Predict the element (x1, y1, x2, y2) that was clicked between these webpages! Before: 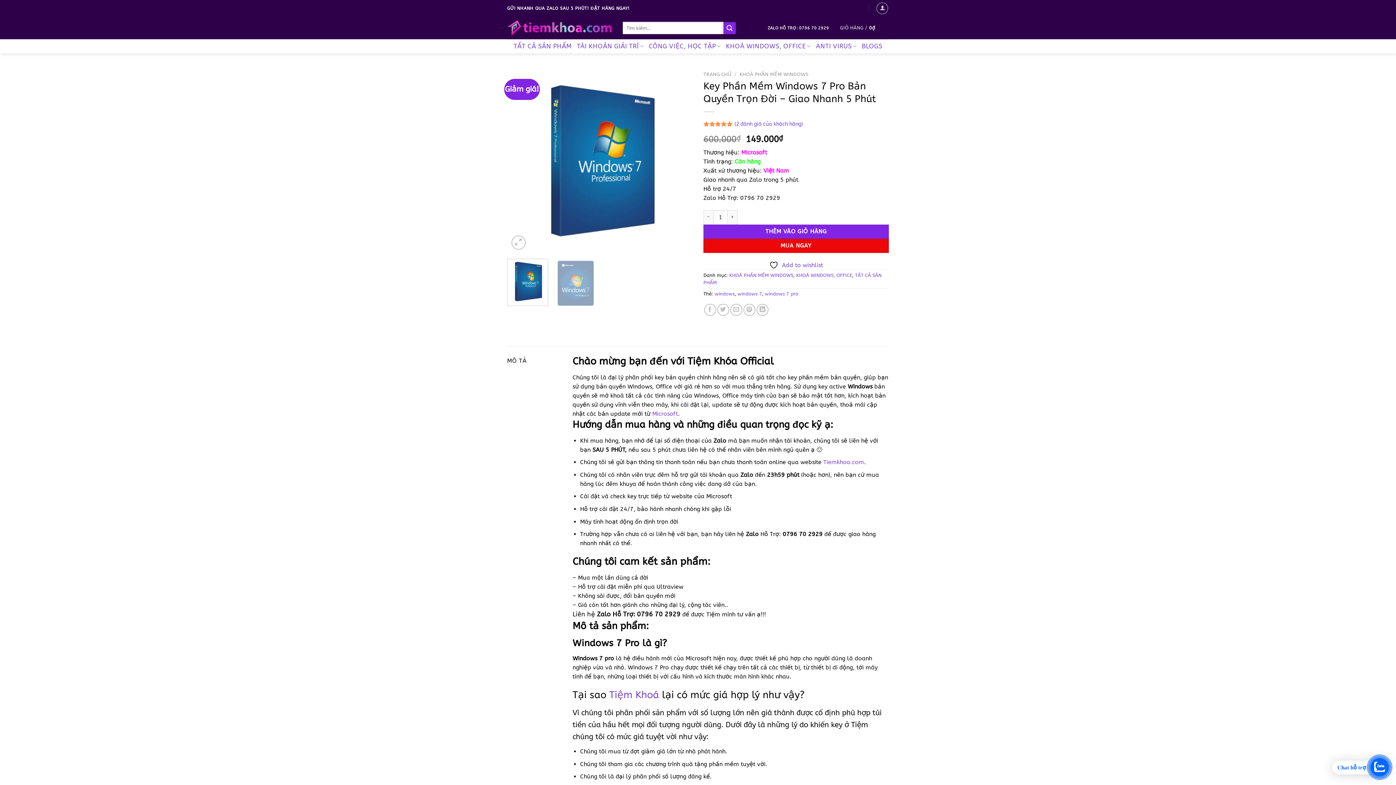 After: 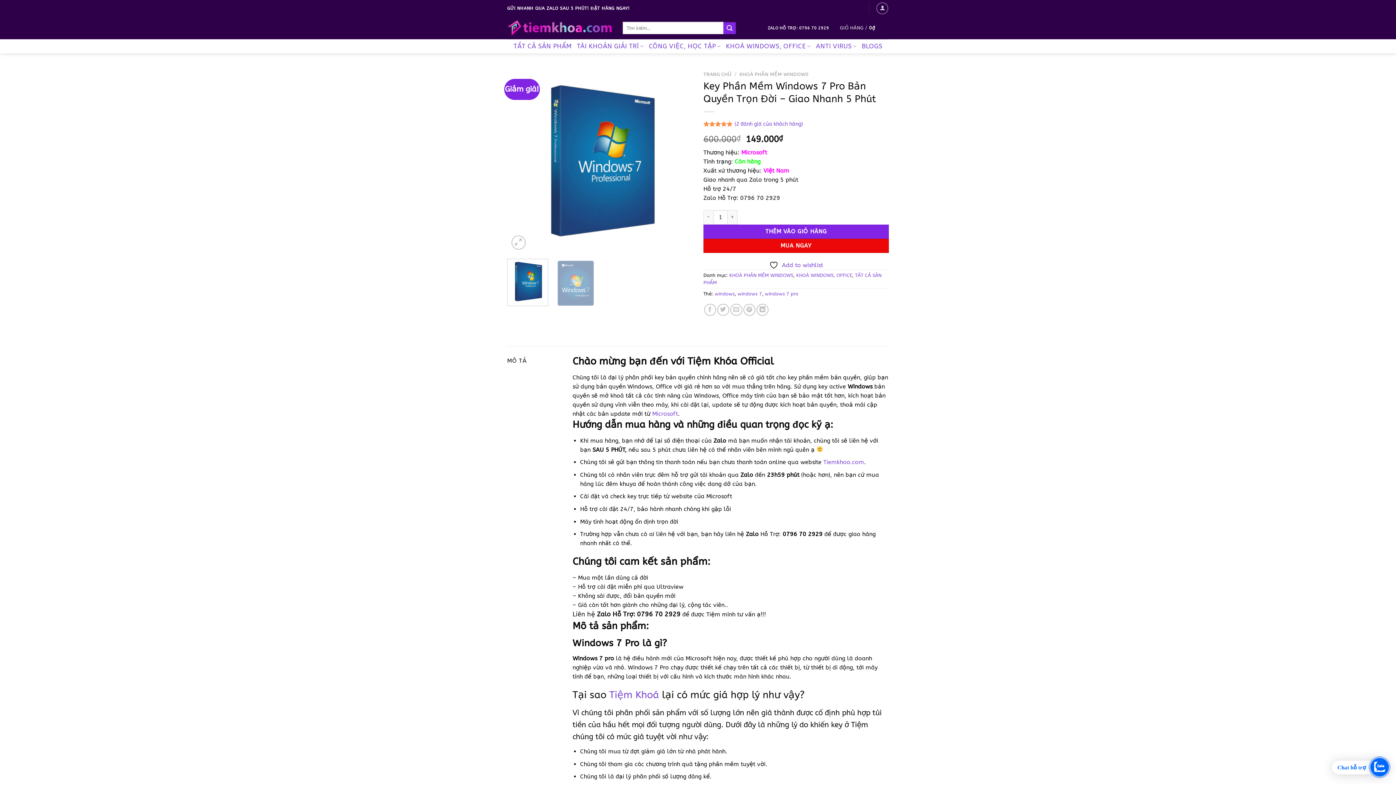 Action: bbox: (767, 22, 829, 34) label: ZALO HỖ TRỢ: 0796 70 2929